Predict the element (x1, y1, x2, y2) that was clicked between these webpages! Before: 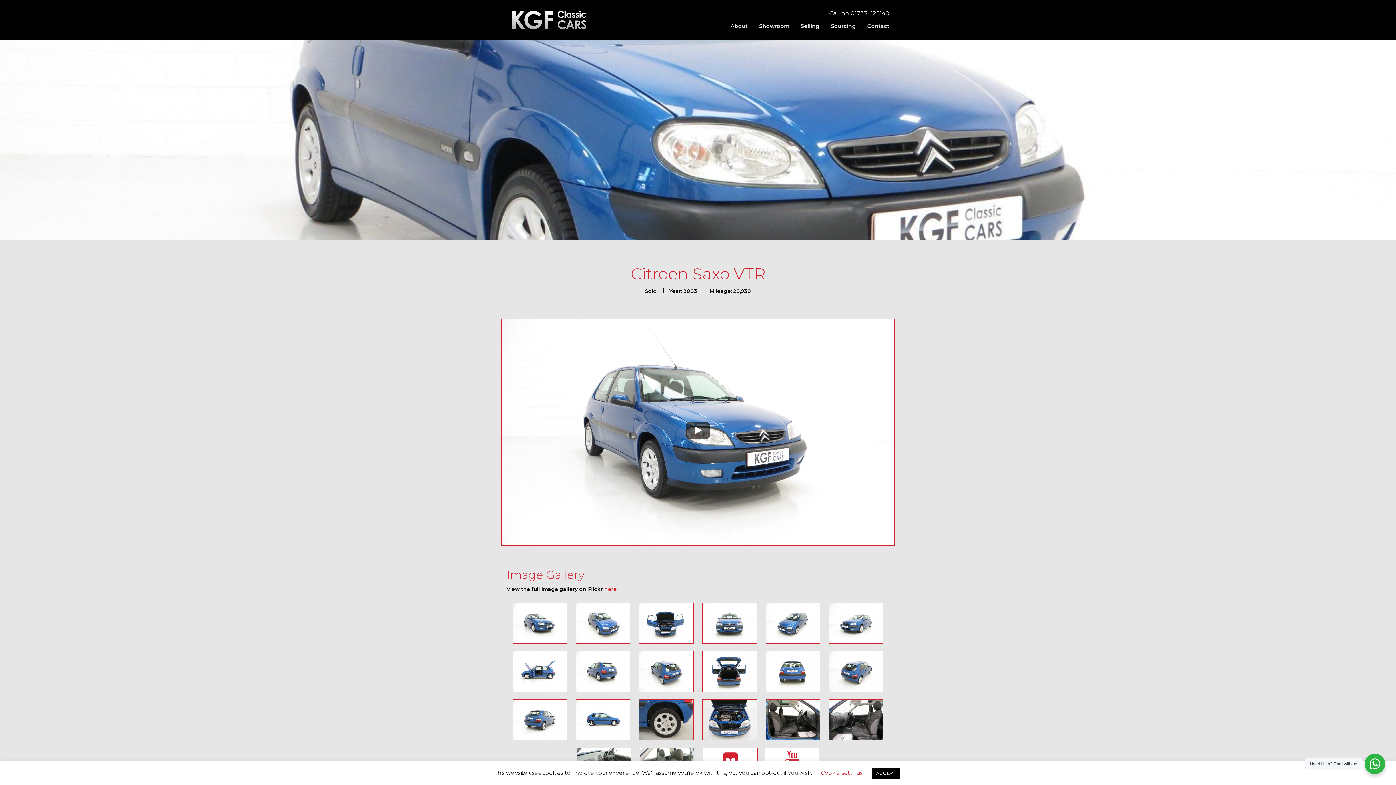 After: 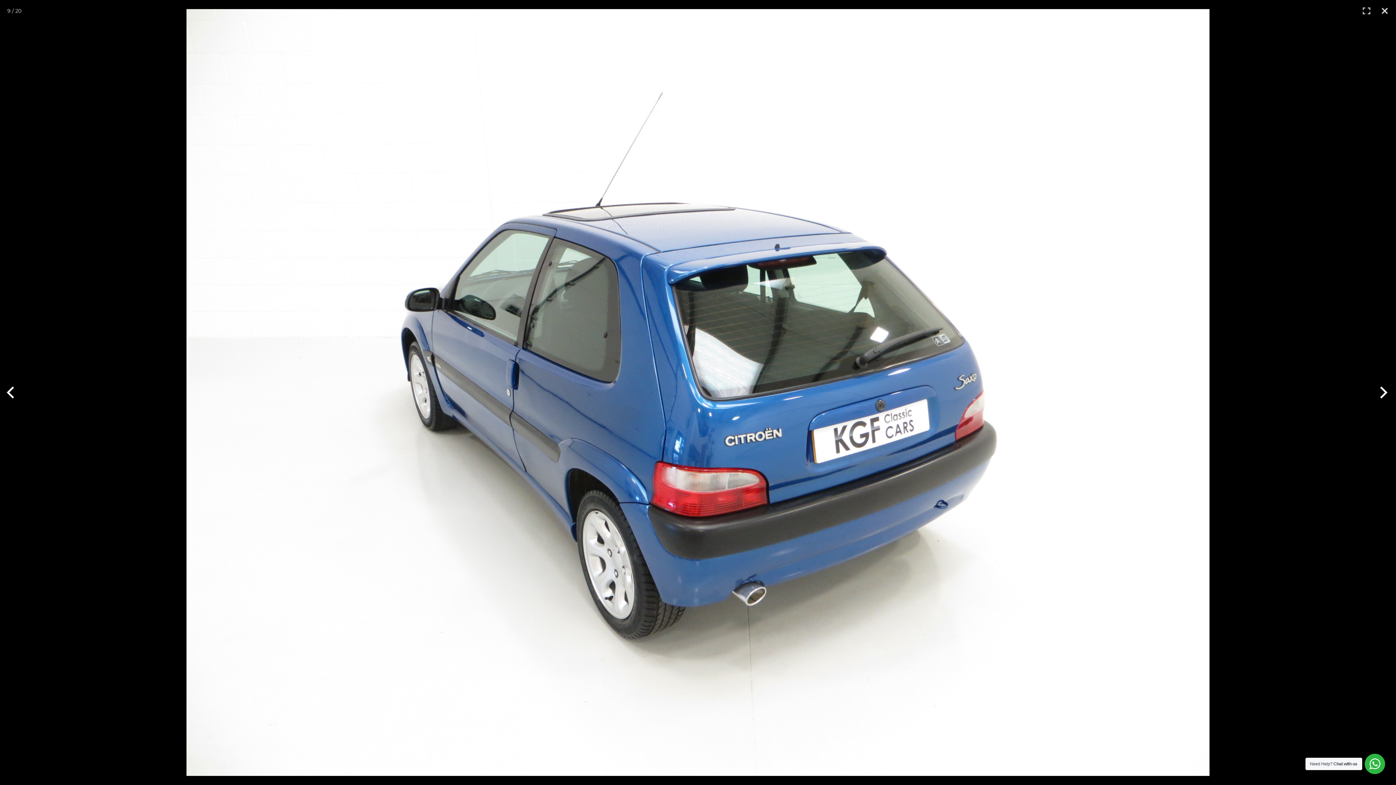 Action: bbox: (639, 668, 693, 674)